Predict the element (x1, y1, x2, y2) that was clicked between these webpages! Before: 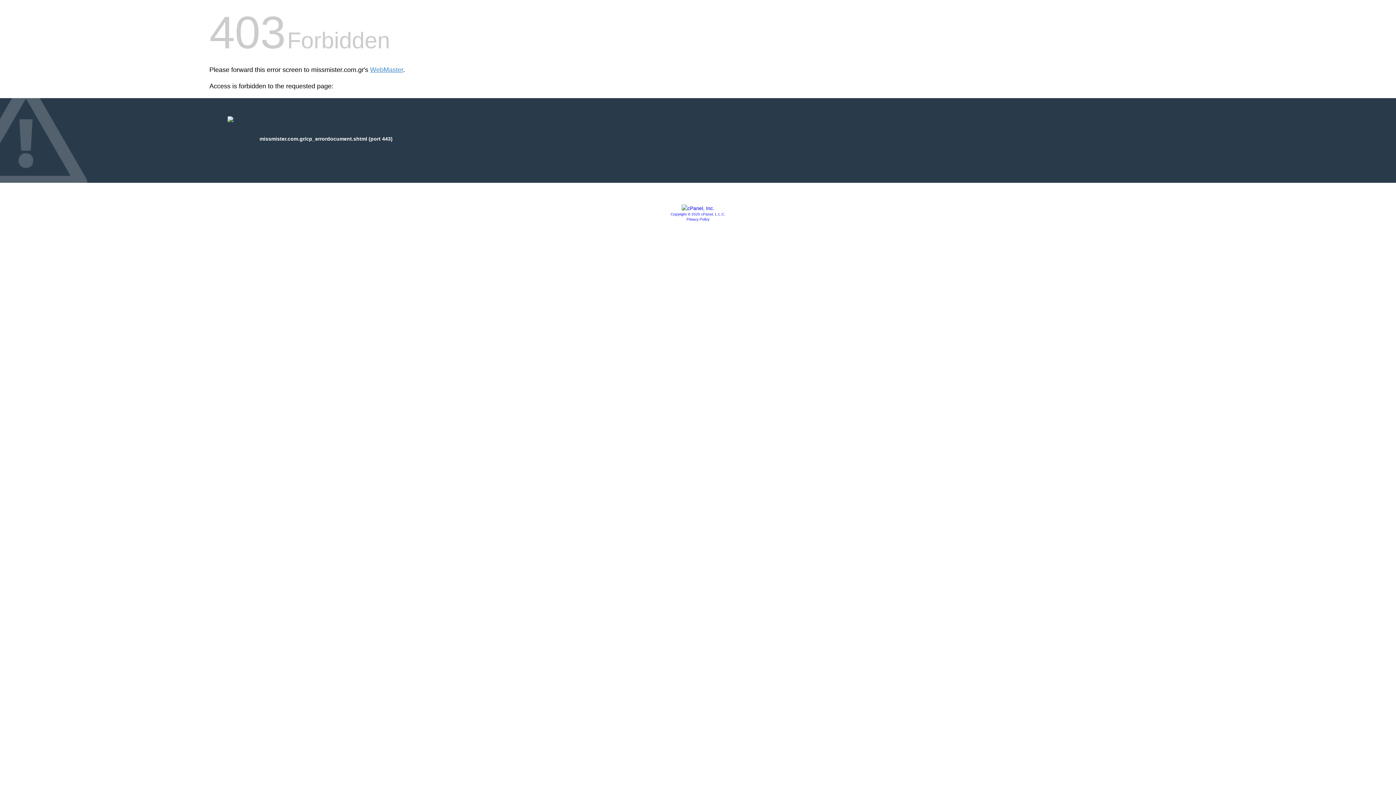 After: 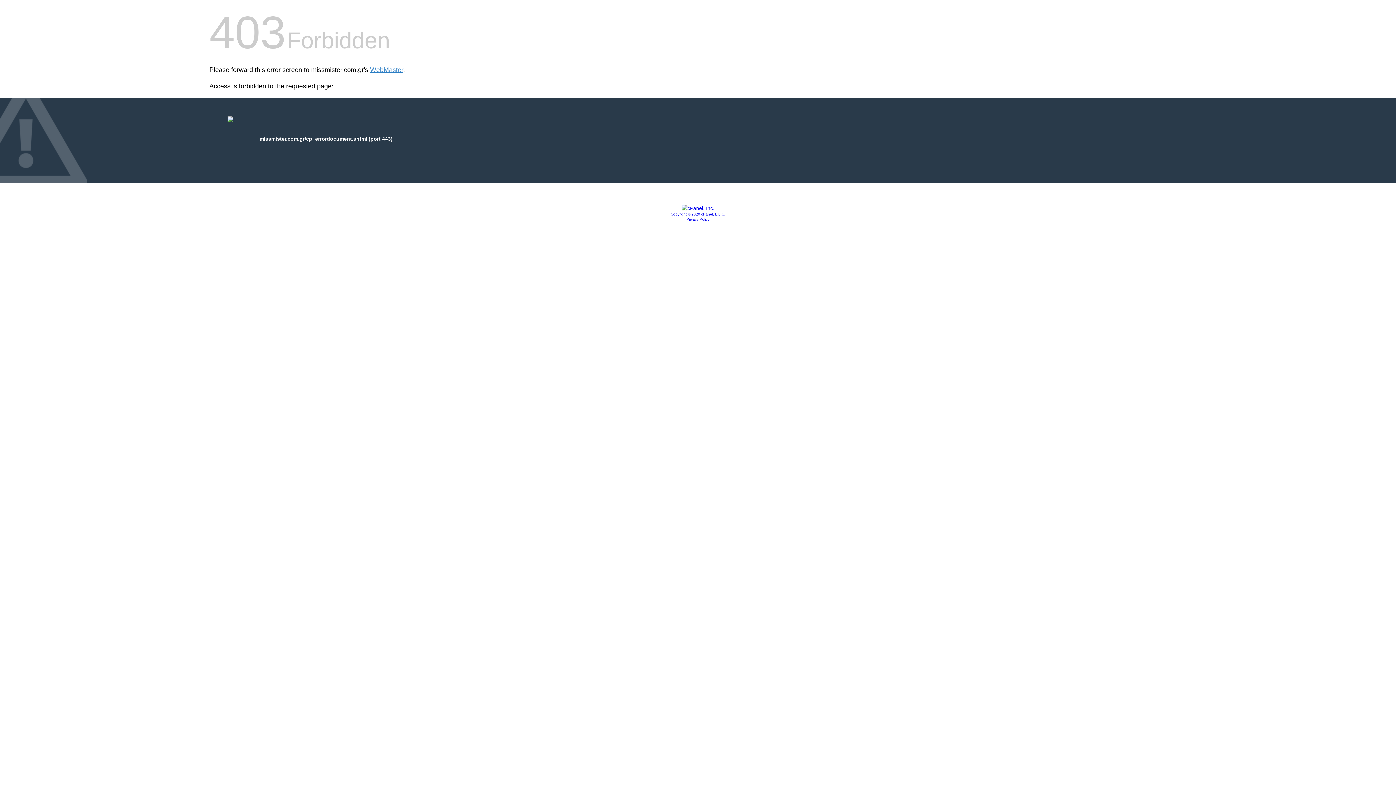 Action: bbox: (686, 217, 709, 221) label: Privacy Policy